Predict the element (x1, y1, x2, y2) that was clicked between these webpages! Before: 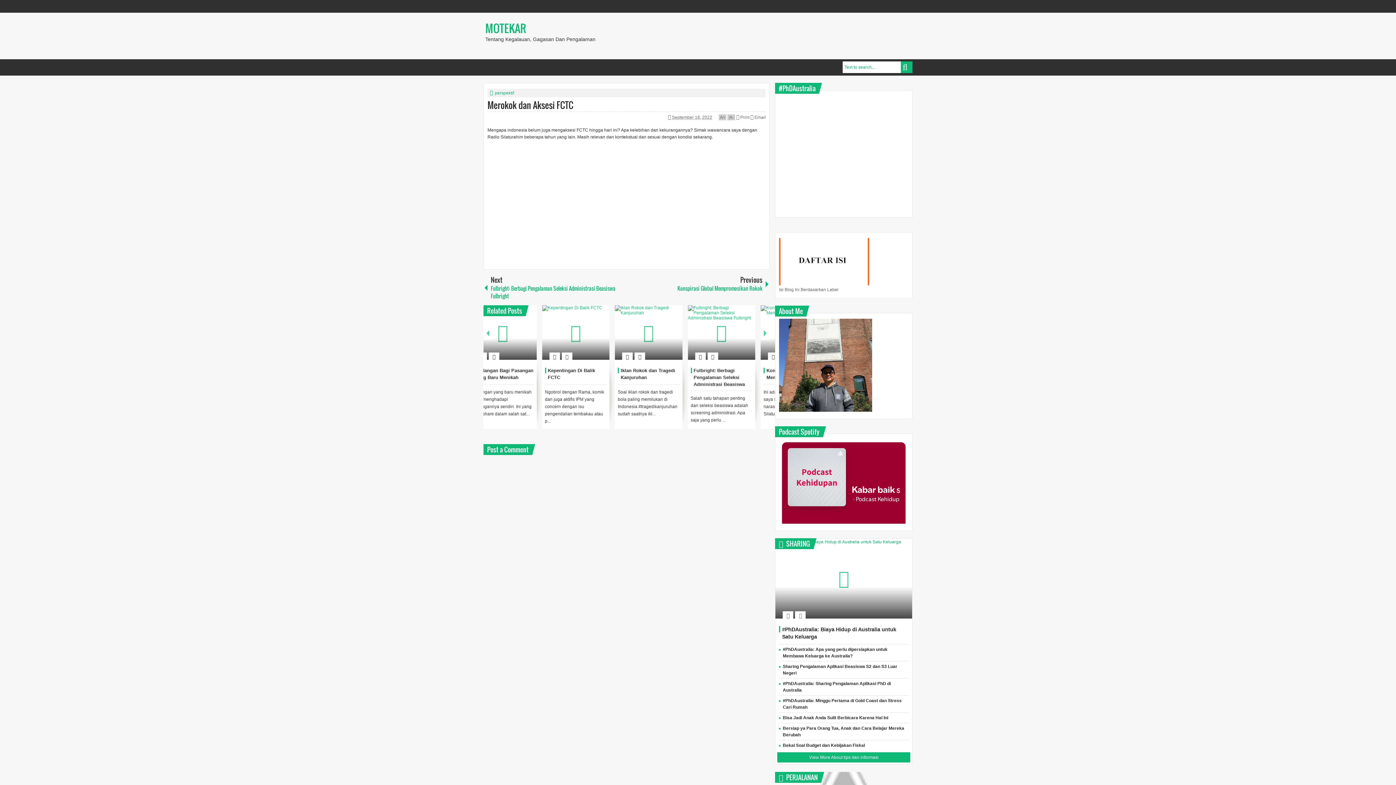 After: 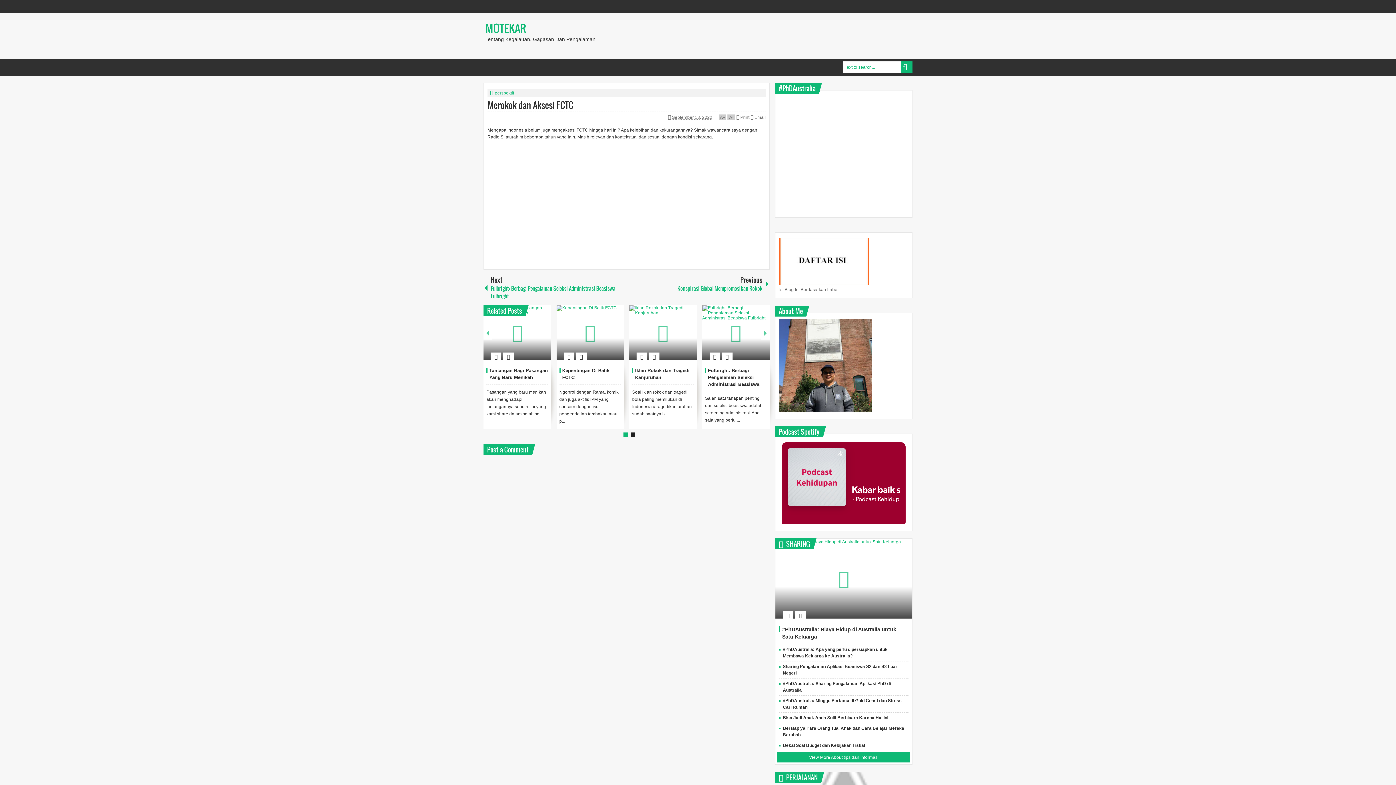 Action: label: Previous bbox: (483, 325, 492, 340)